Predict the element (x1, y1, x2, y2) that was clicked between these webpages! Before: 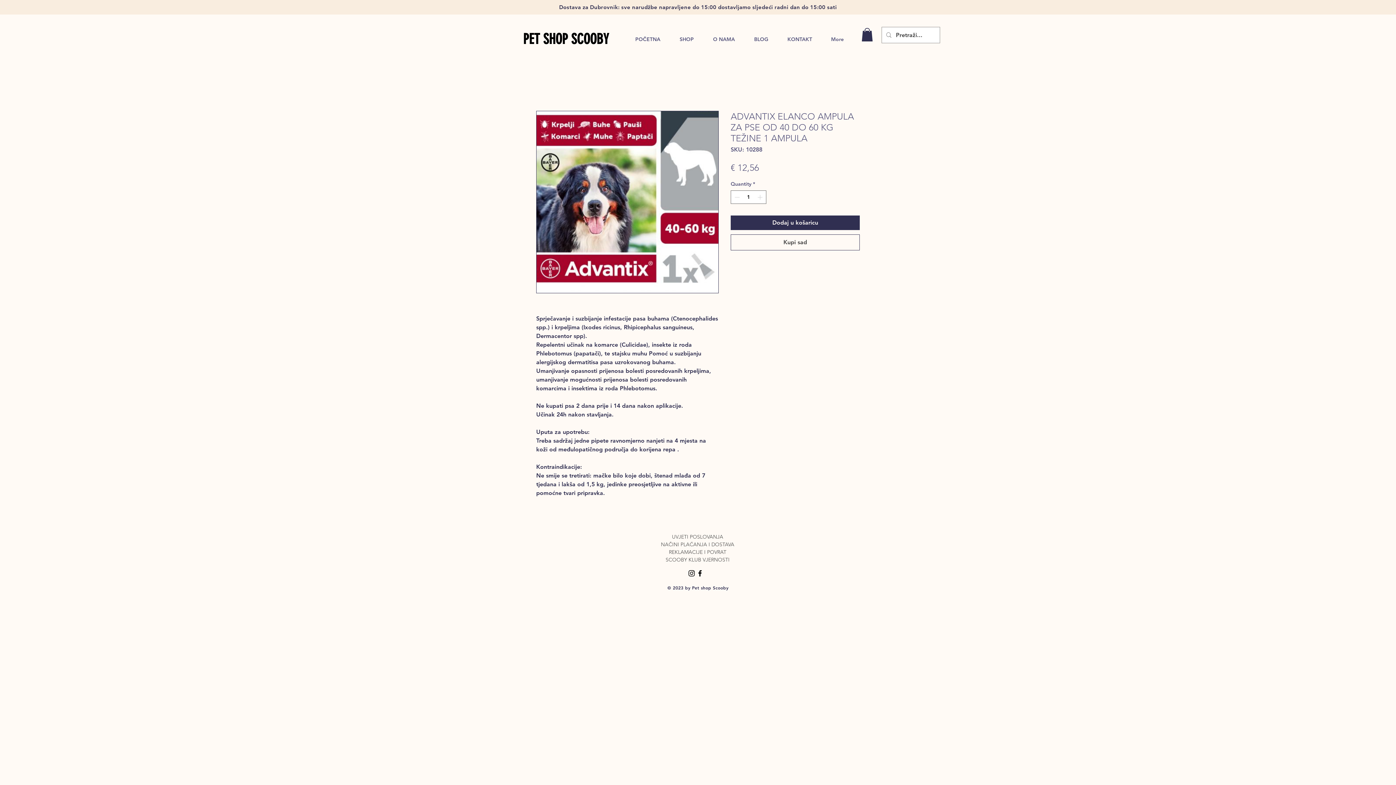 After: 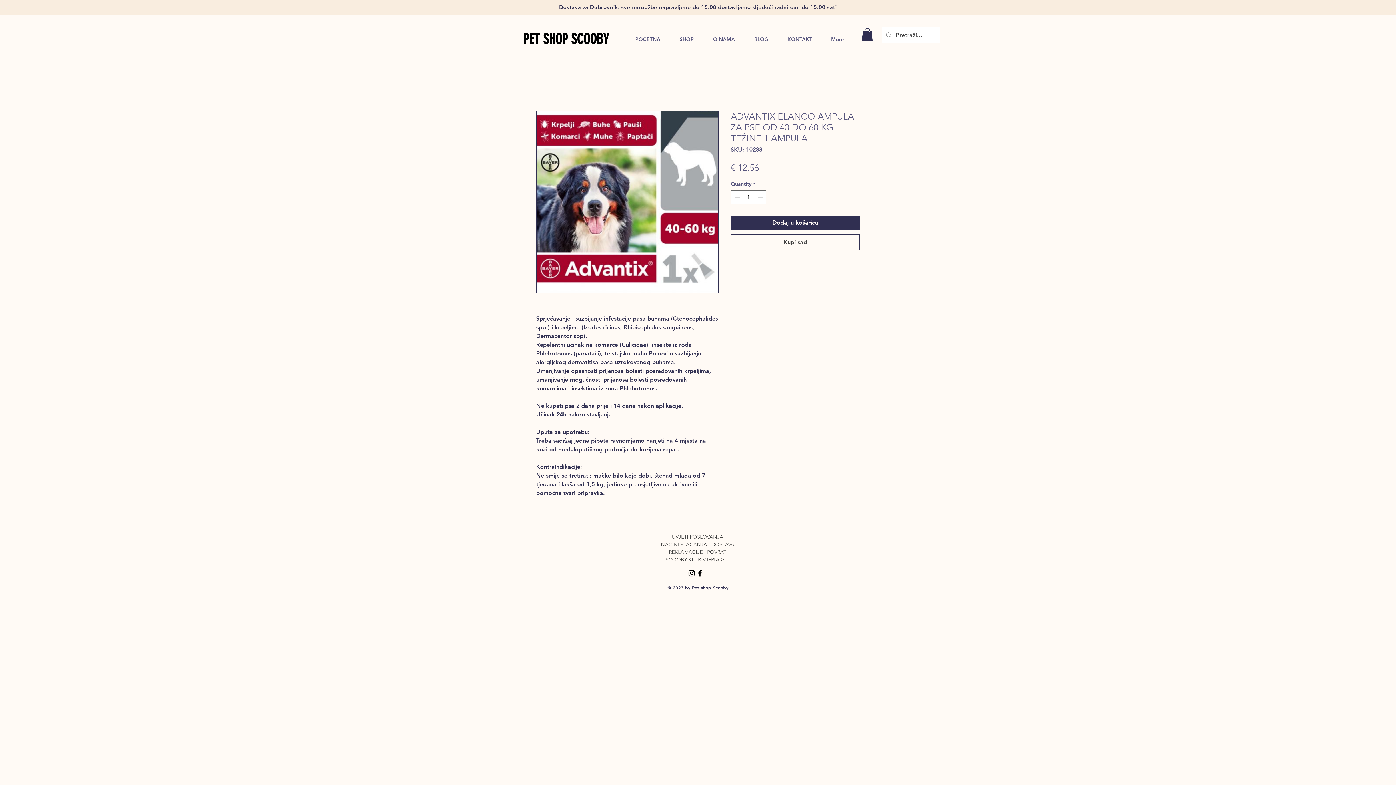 Action: bbox: (696, 569, 704, 577) label: Facebook